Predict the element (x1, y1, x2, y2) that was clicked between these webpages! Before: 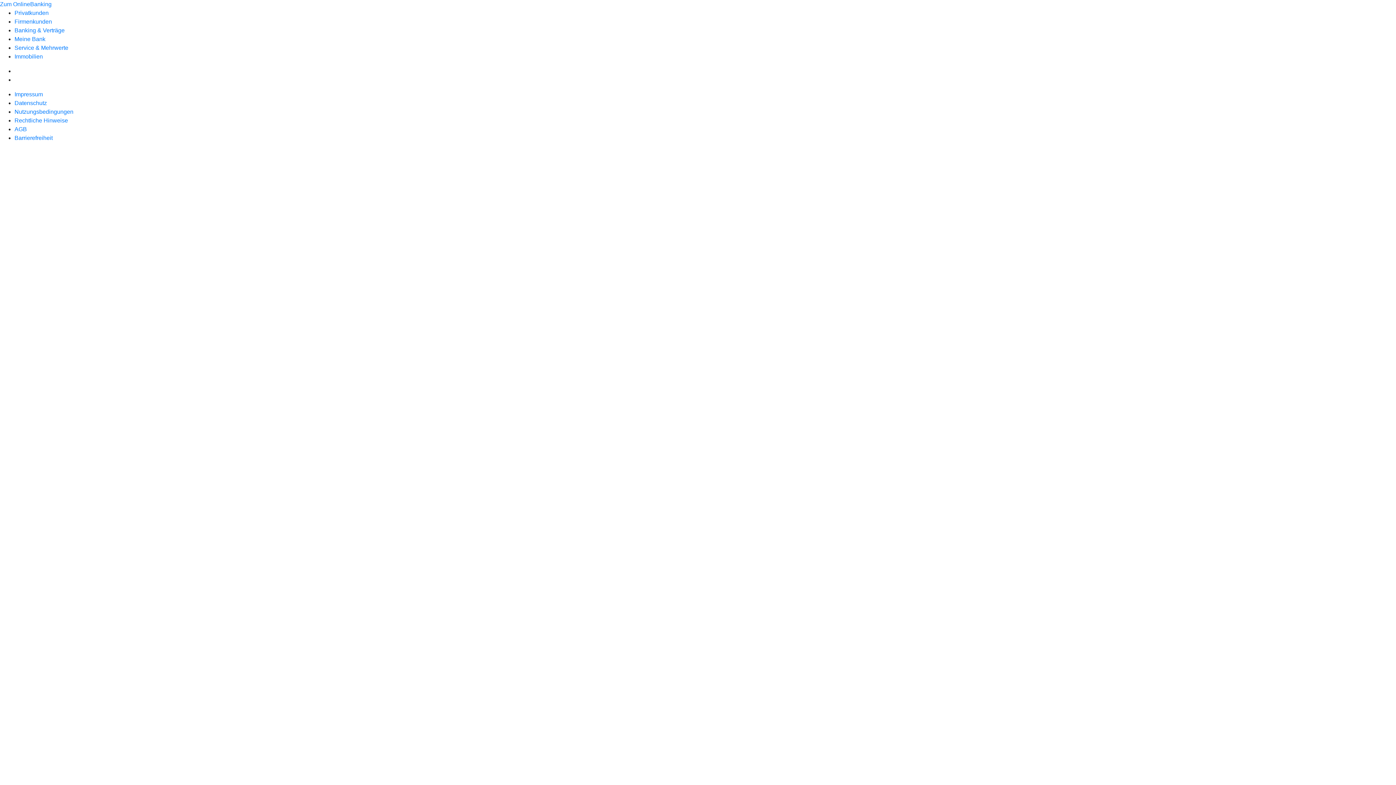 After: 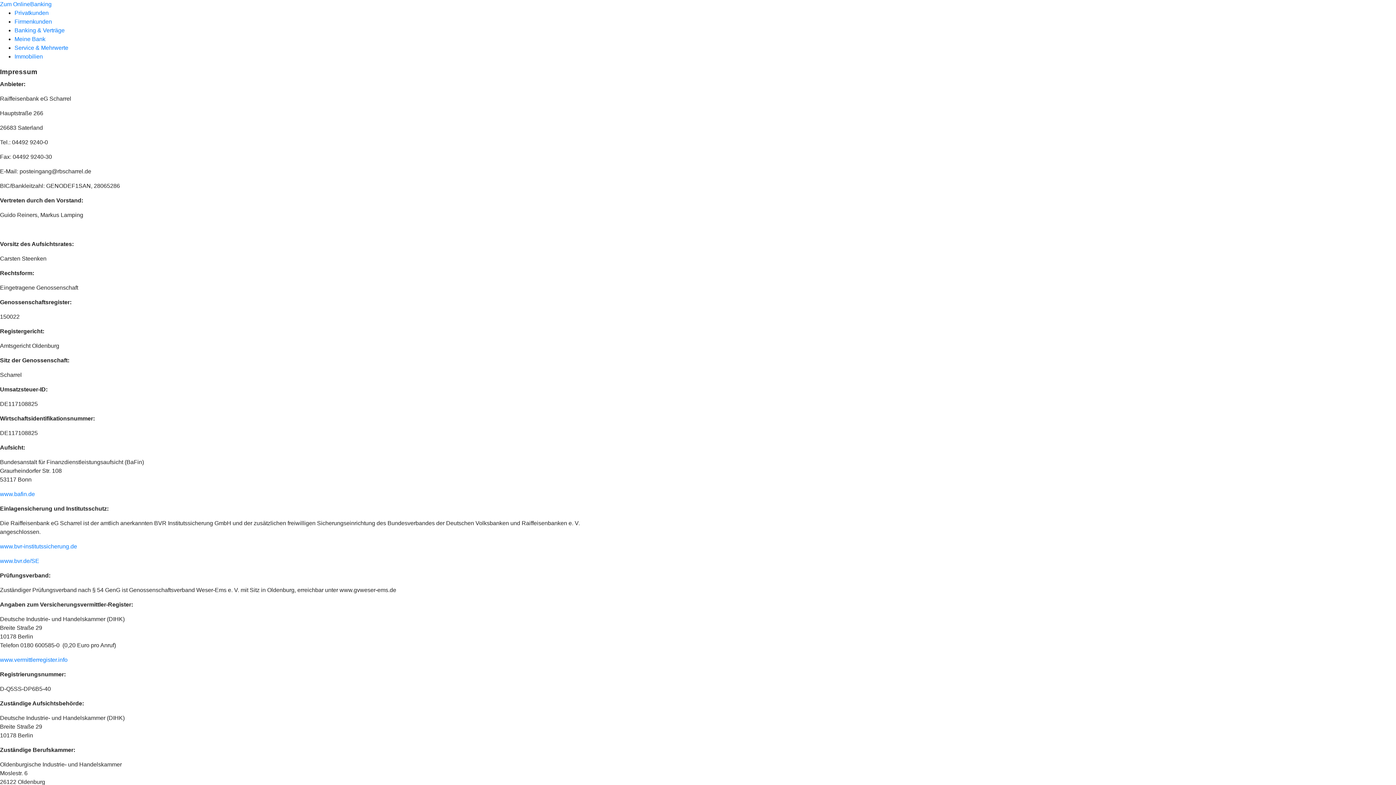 Action: bbox: (14, 91, 42, 97) label: Impressum